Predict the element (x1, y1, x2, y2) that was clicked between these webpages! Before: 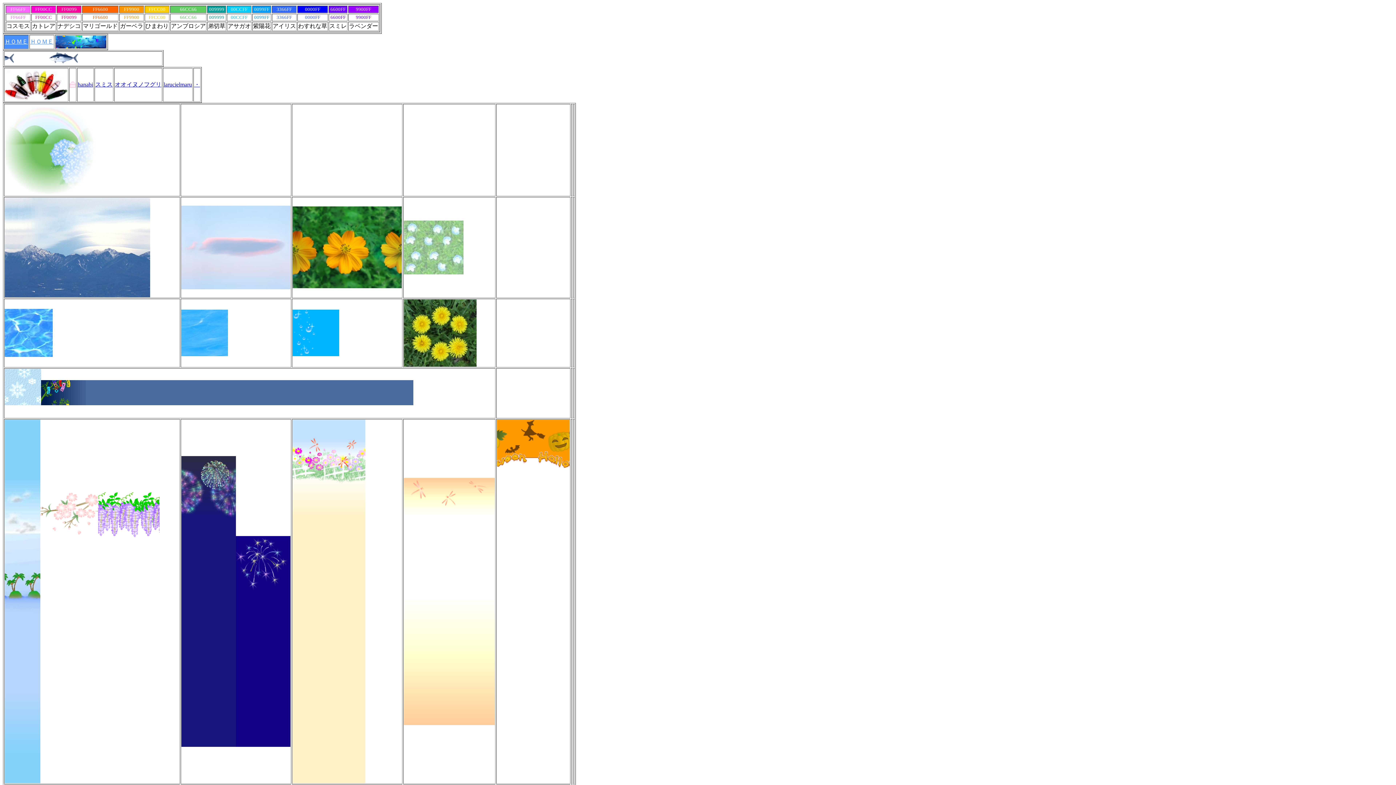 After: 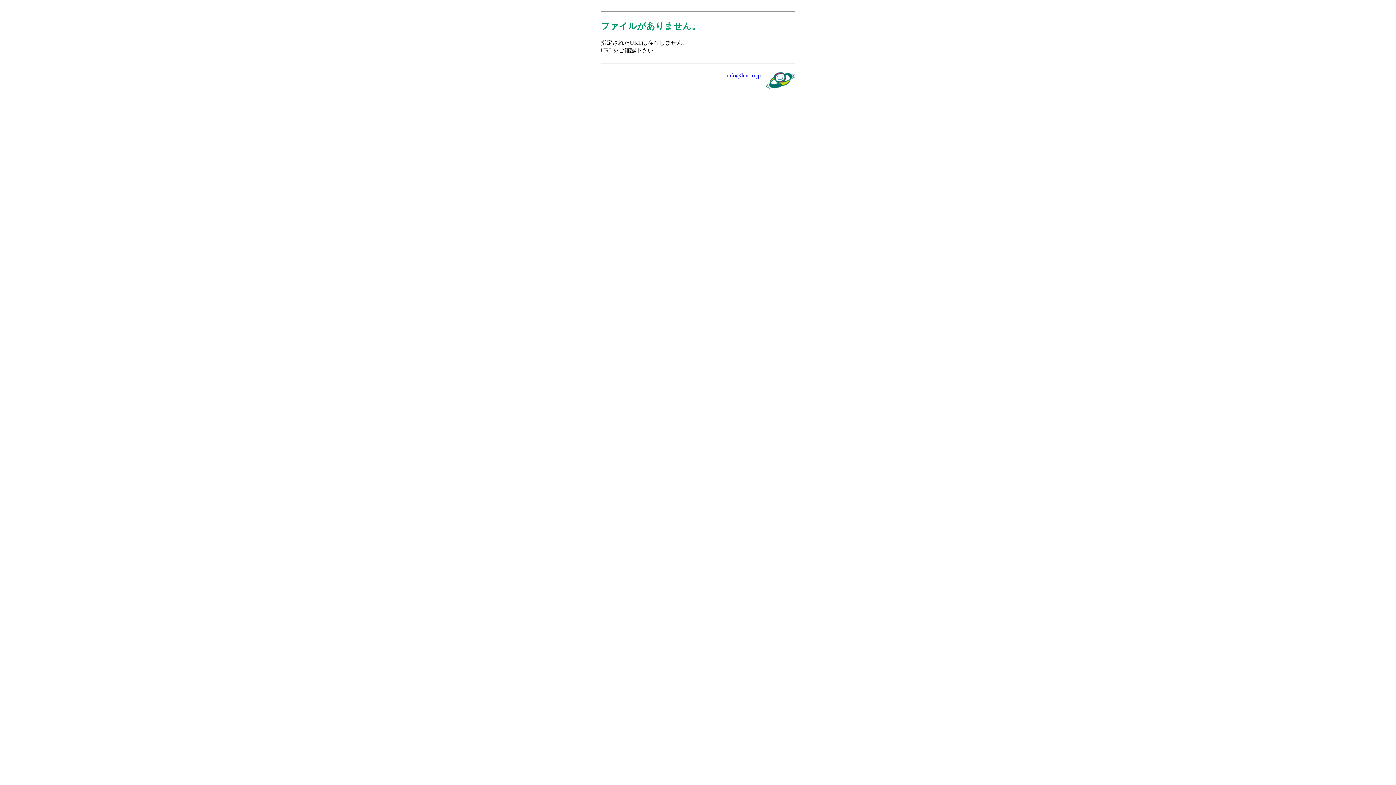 Action: bbox: (194, 81, 200, 87) label: ・